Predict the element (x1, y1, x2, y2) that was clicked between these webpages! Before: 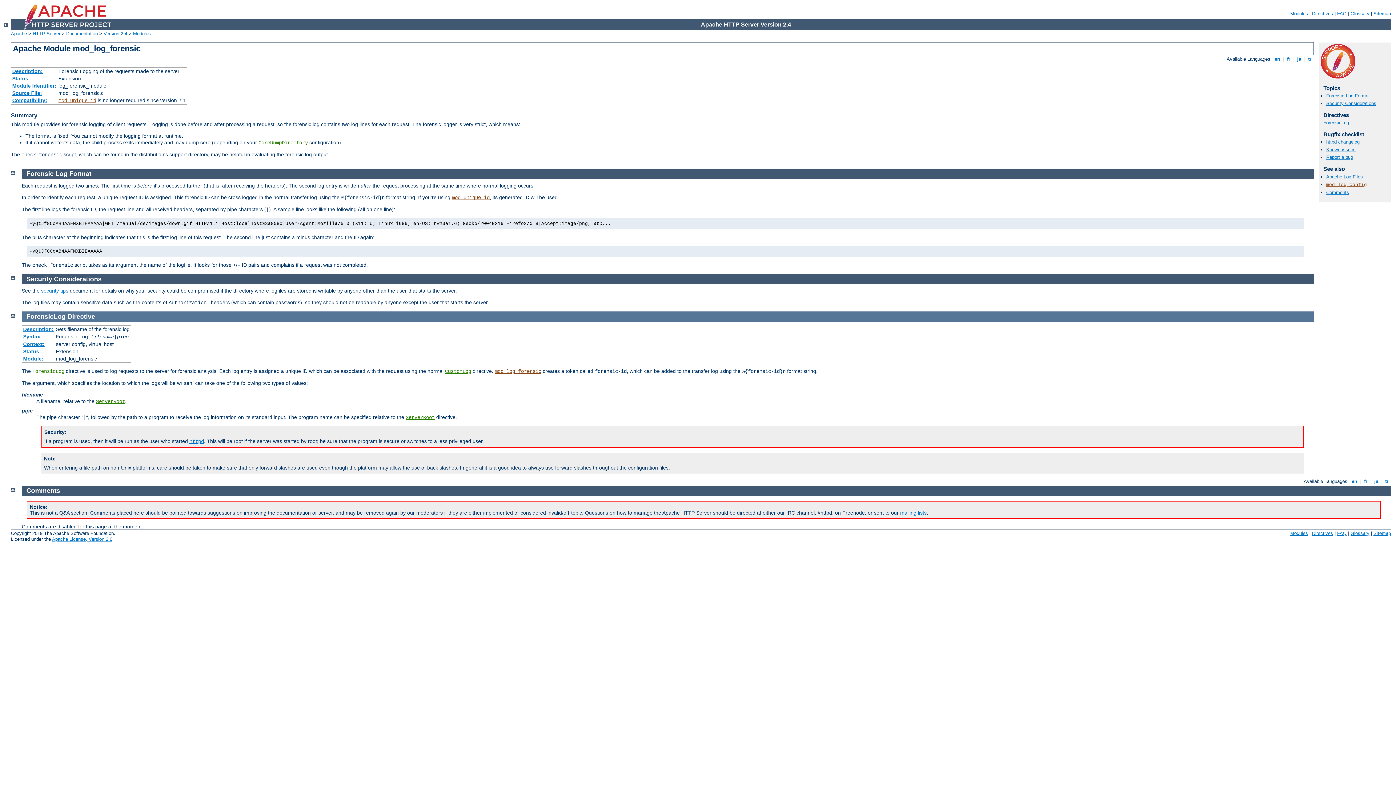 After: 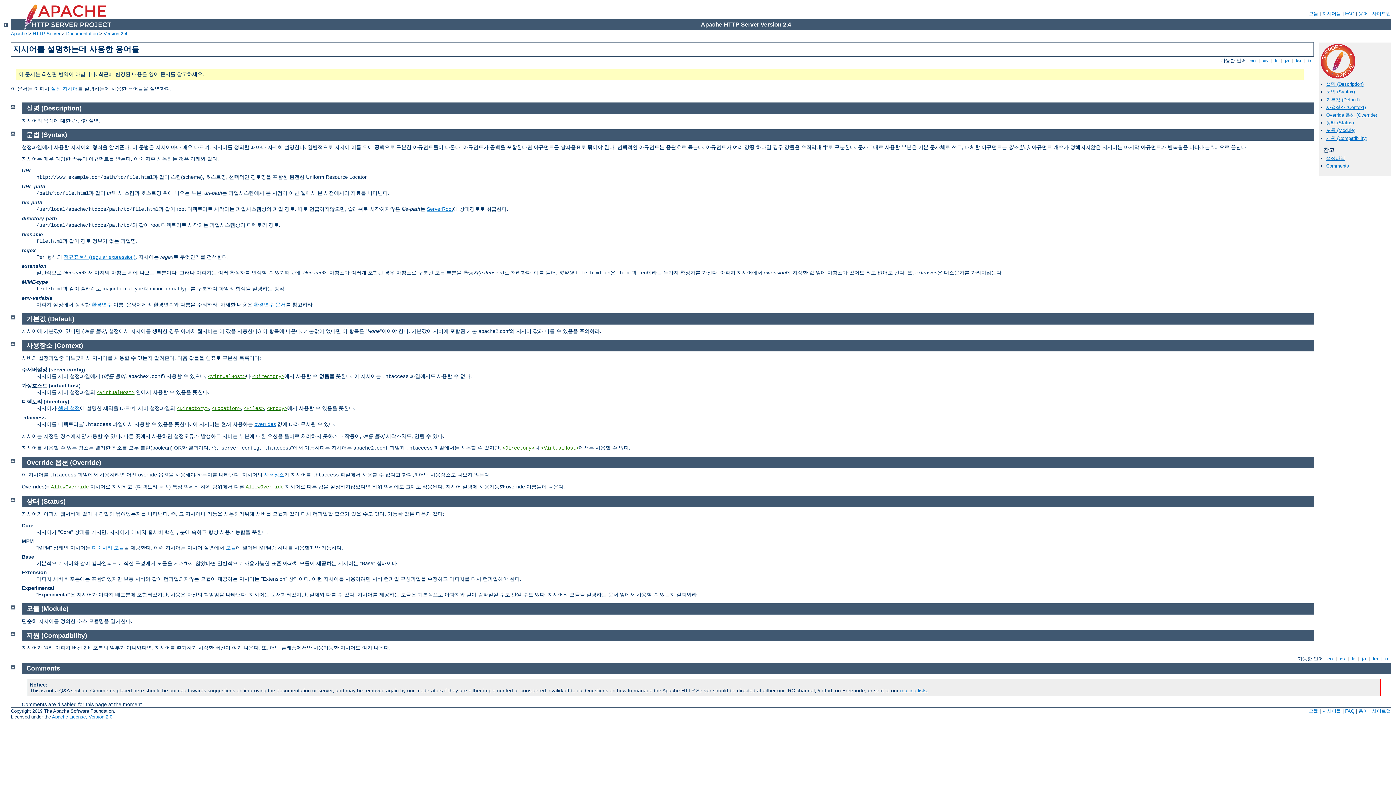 Action: bbox: (23, 326, 53, 332) label: Description: